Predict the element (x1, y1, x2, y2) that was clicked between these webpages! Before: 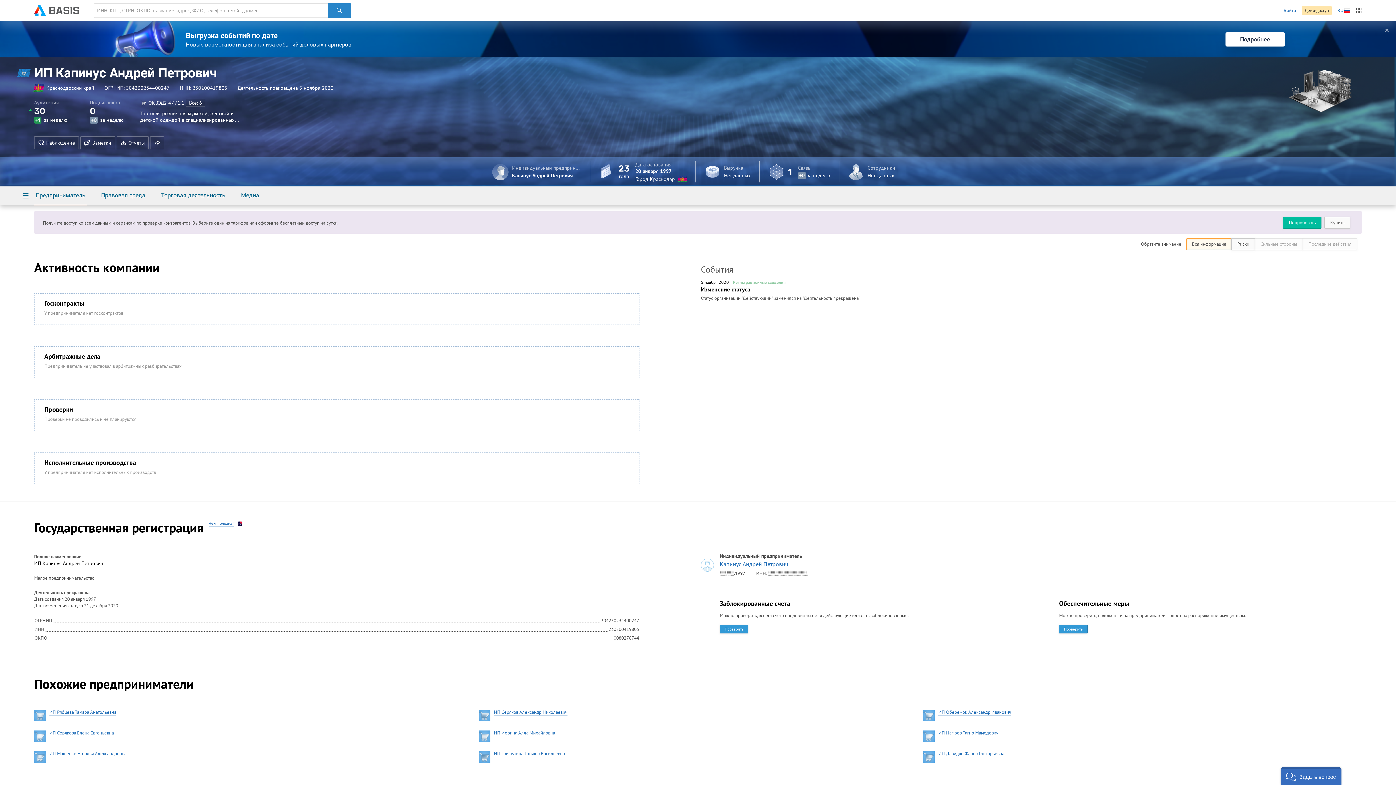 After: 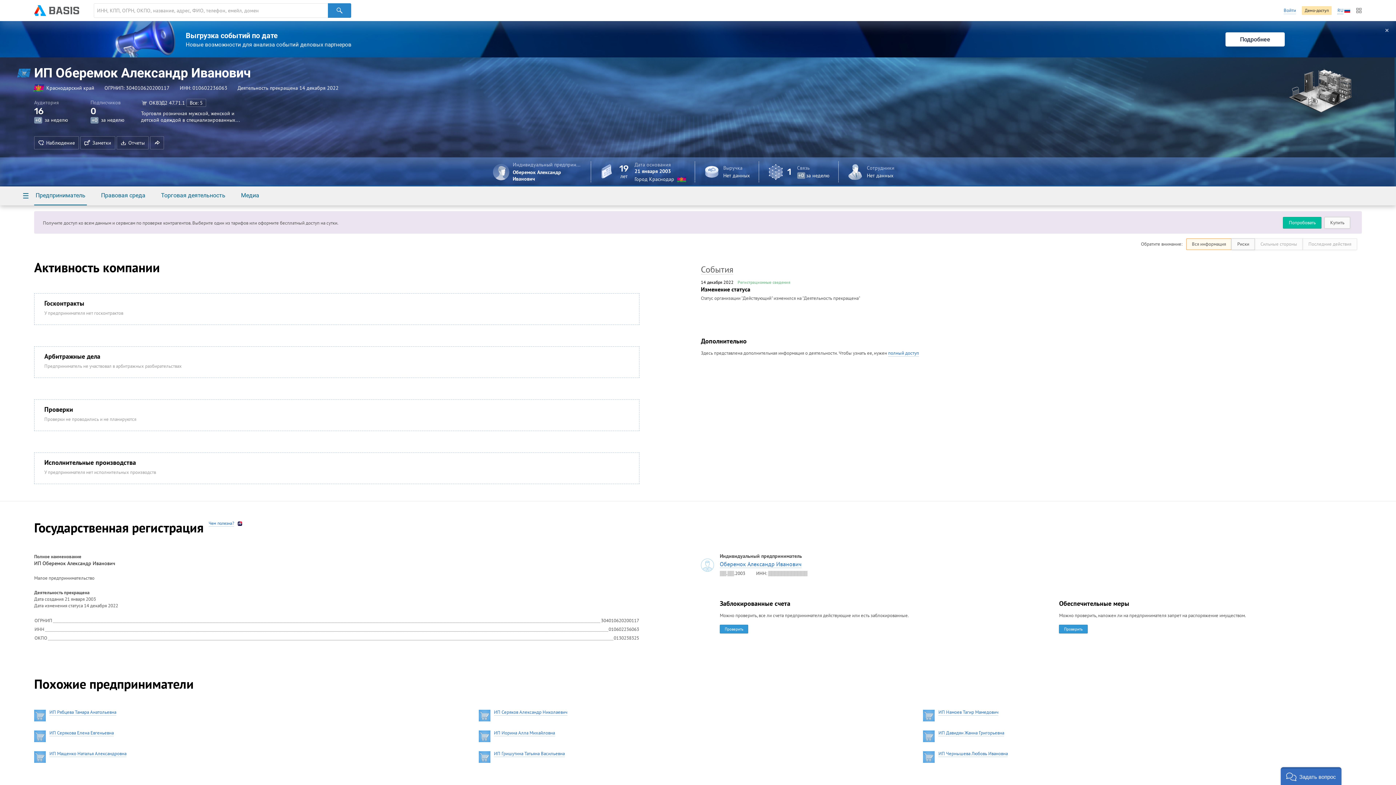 Action: bbox: (938, 709, 1011, 716) label: ИП Оберемок Александр Иванович